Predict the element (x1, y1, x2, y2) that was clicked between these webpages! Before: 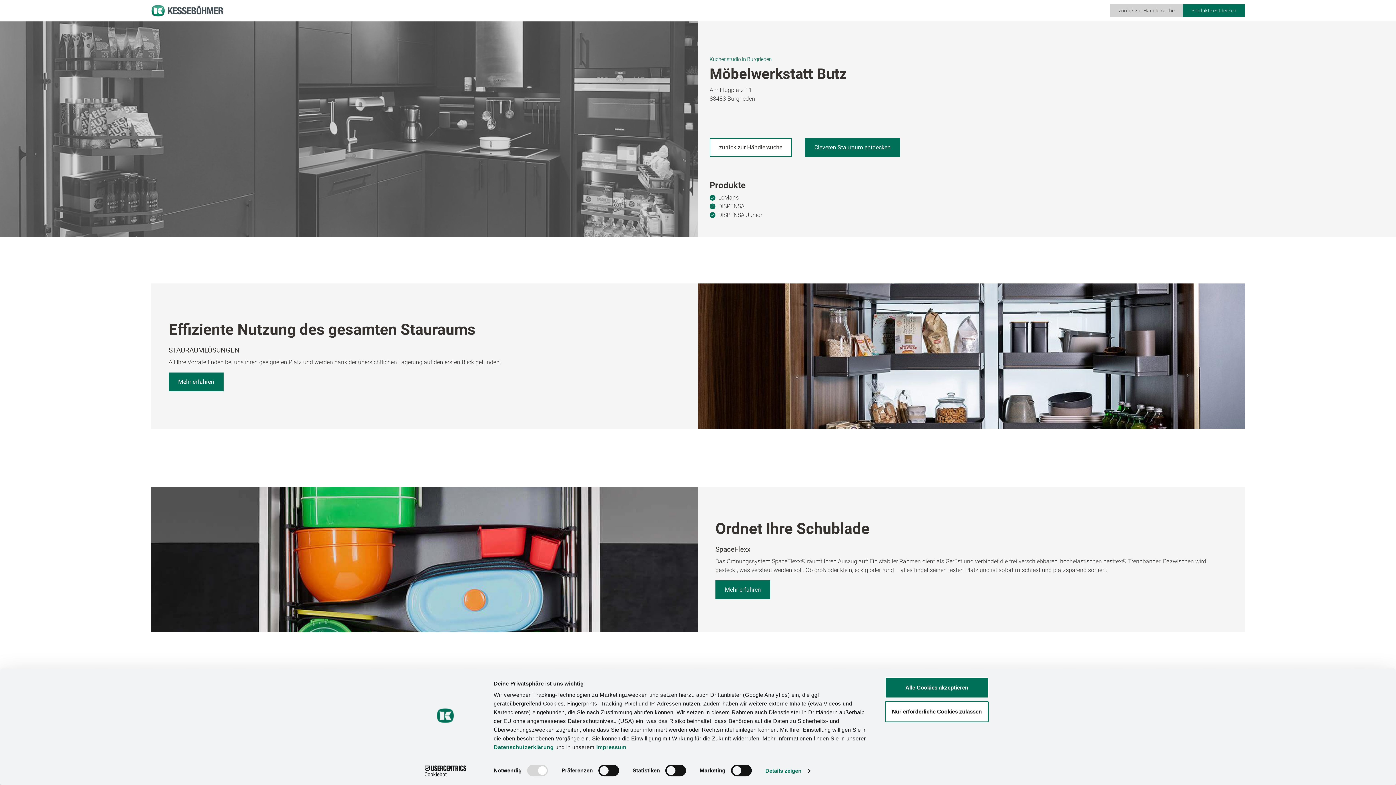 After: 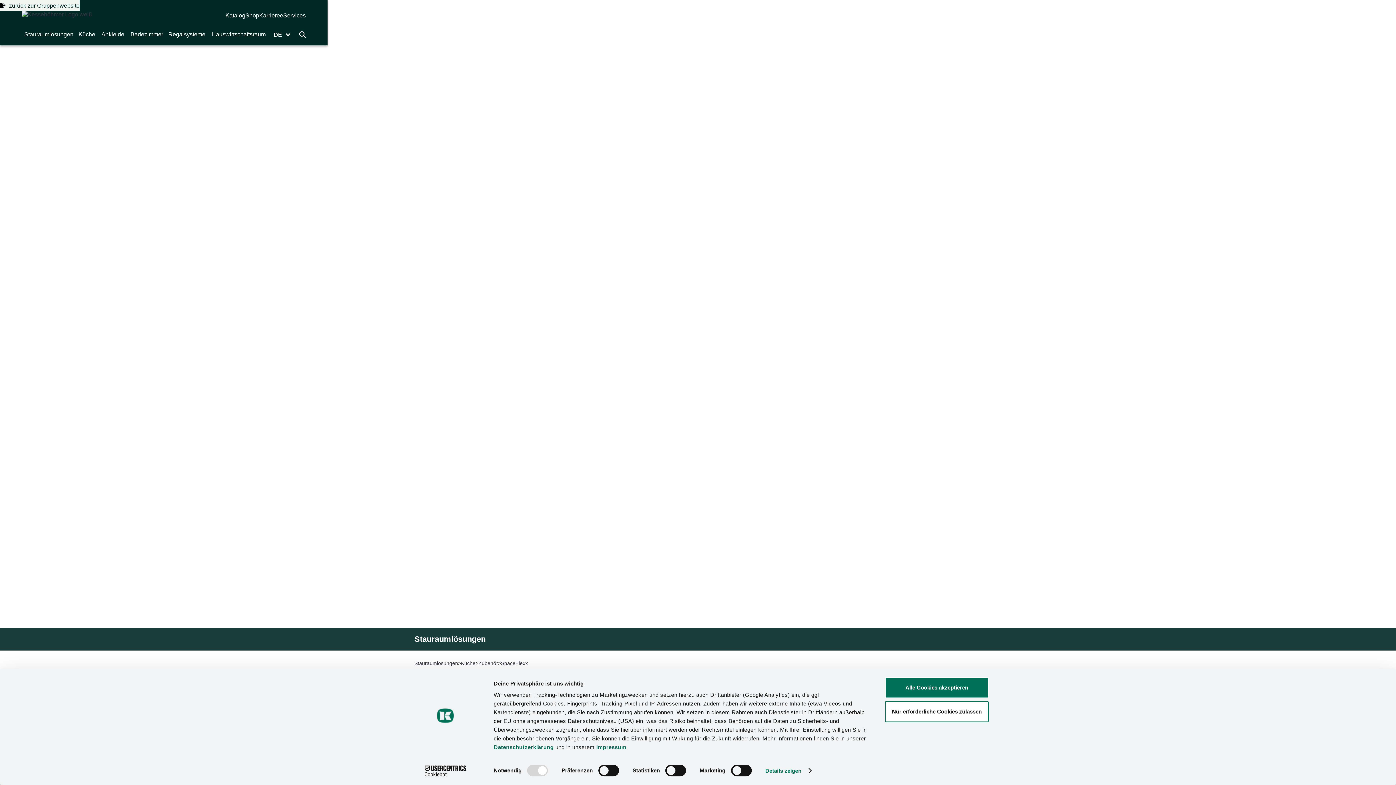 Action: bbox: (715, 580, 770, 599) label: Mehr erfahren